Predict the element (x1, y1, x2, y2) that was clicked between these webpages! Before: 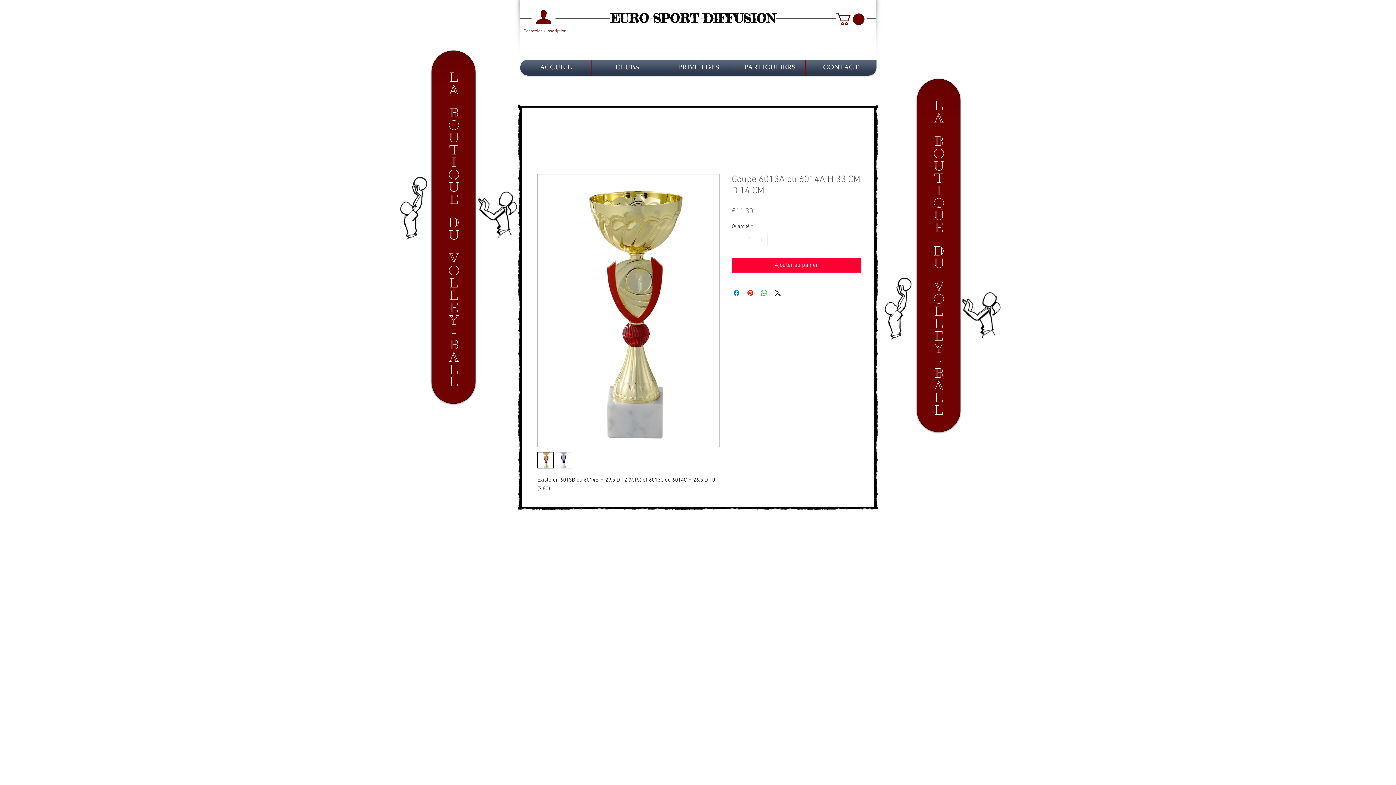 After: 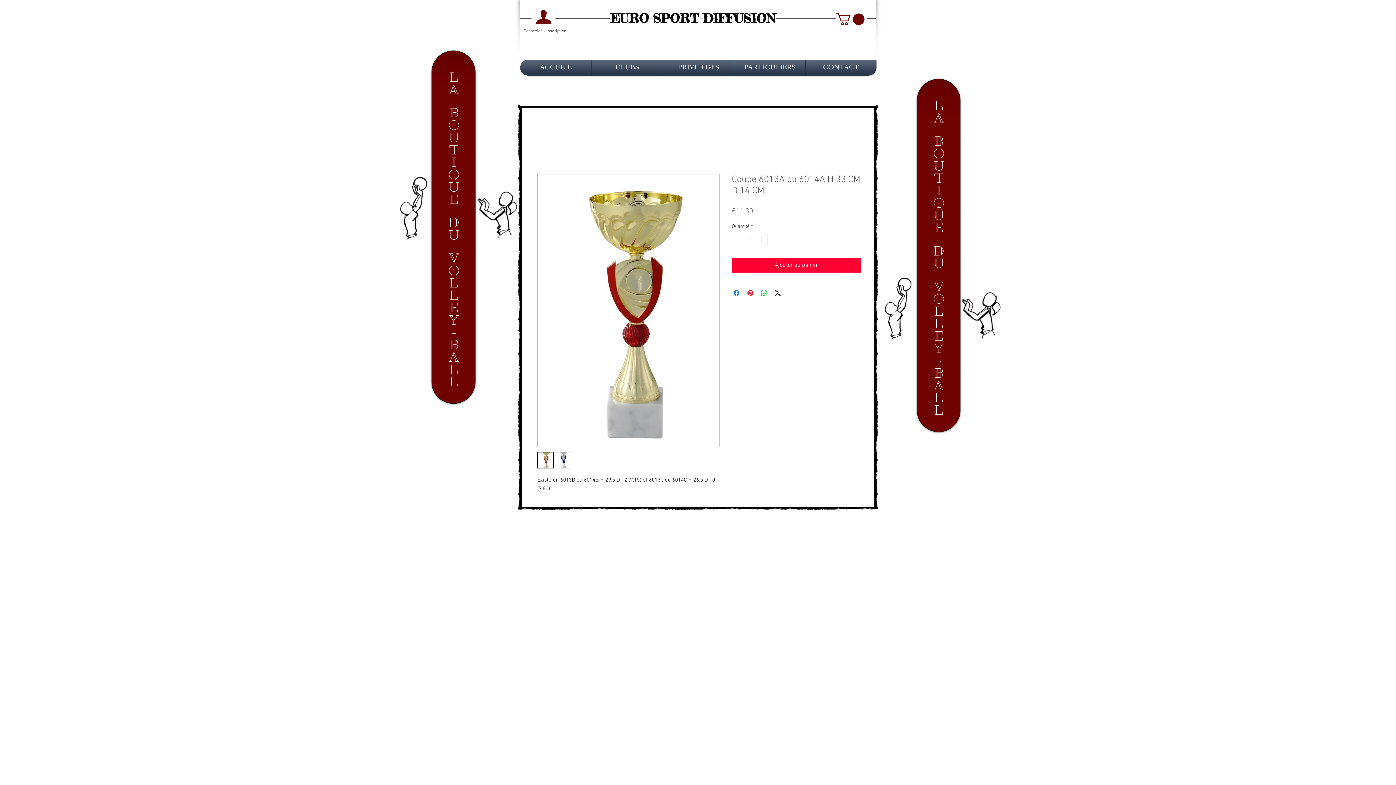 Action: label: Connexion / Inscription bbox: (521, 28, 568, 34)